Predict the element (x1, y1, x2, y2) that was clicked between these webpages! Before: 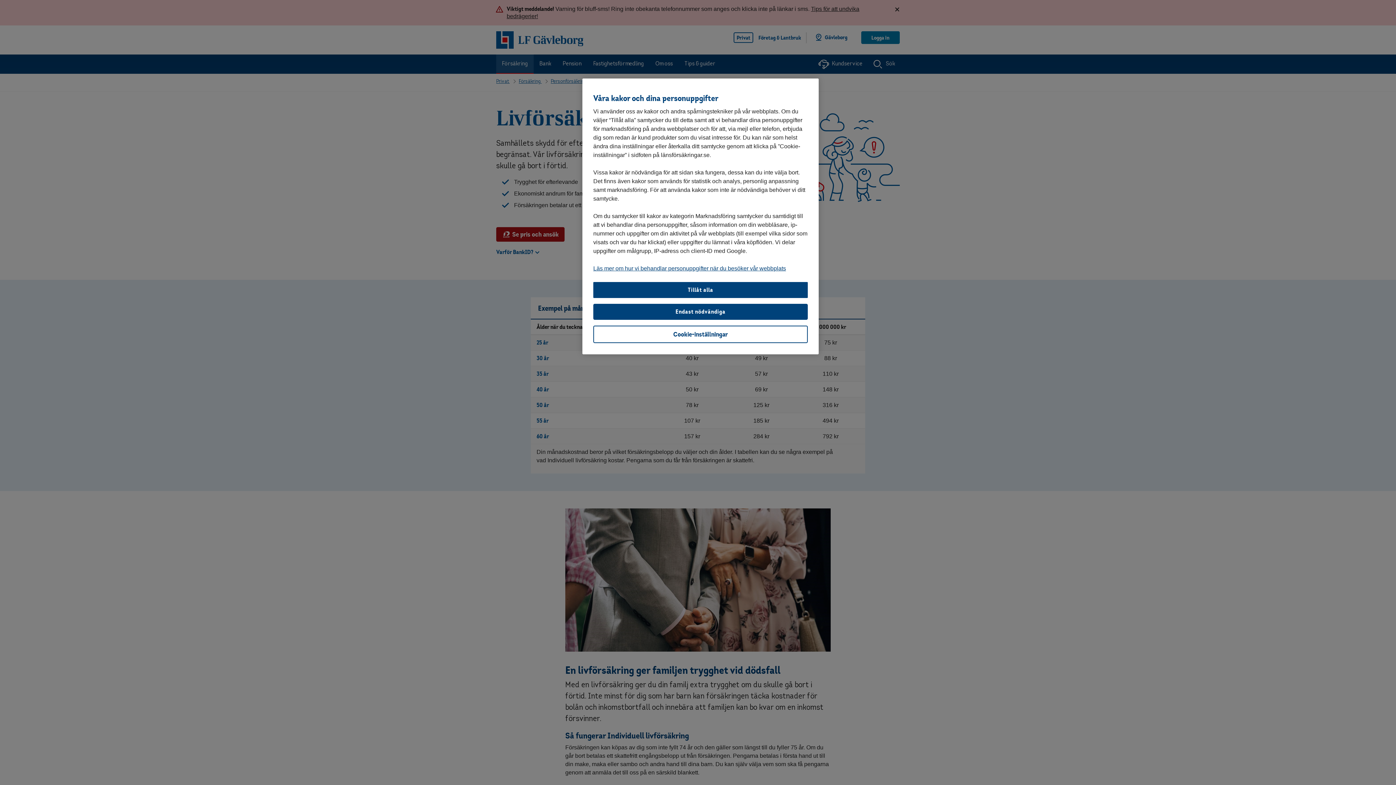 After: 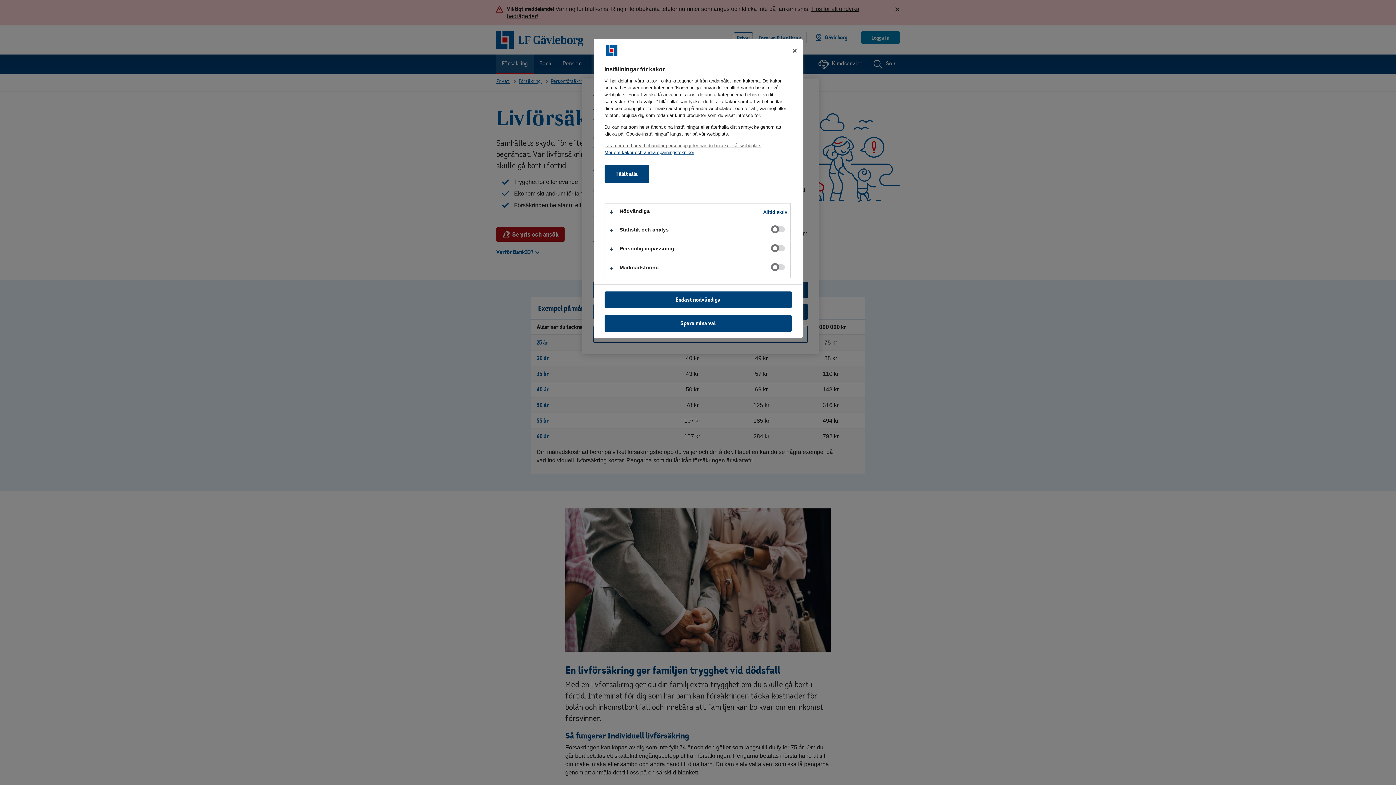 Action: label: Cookie-inställningar bbox: (593, 325, 808, 343)